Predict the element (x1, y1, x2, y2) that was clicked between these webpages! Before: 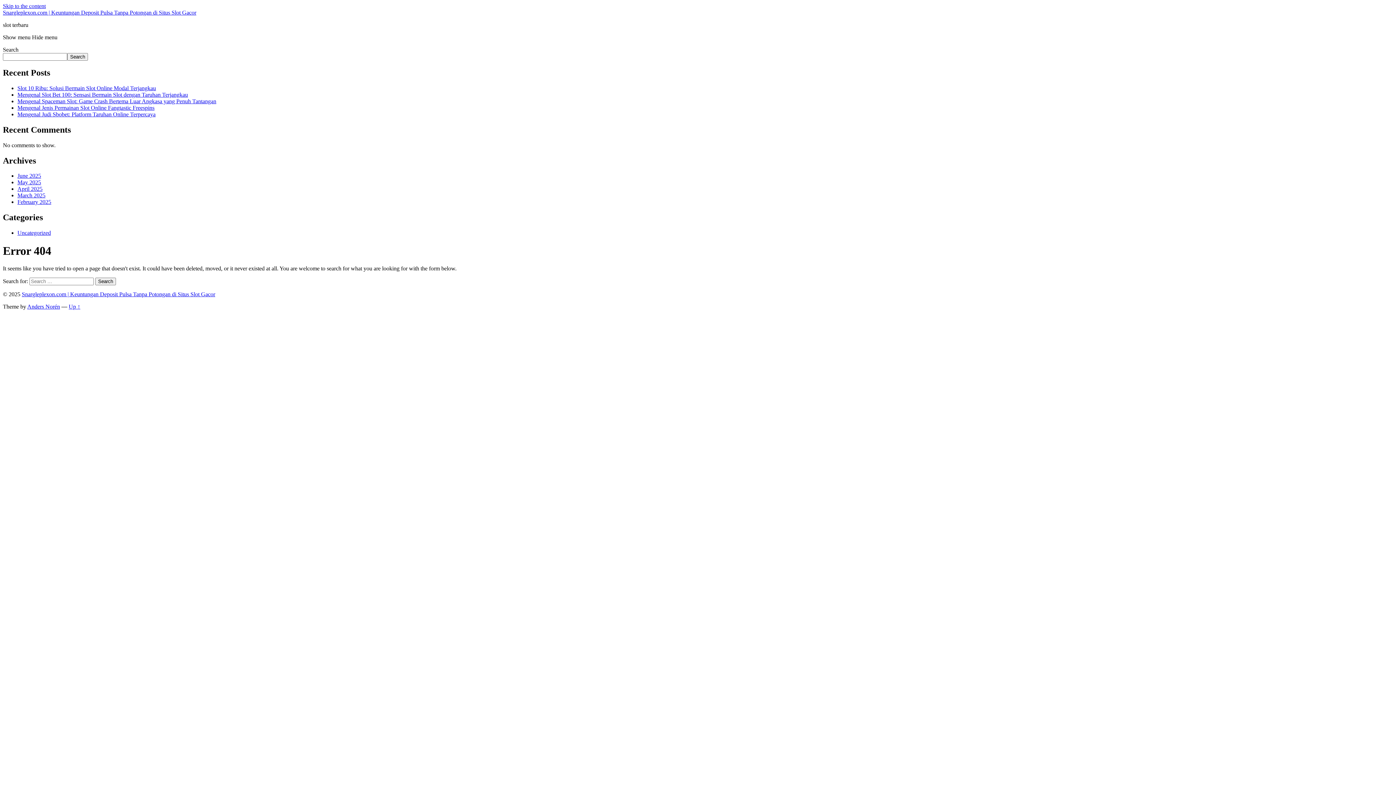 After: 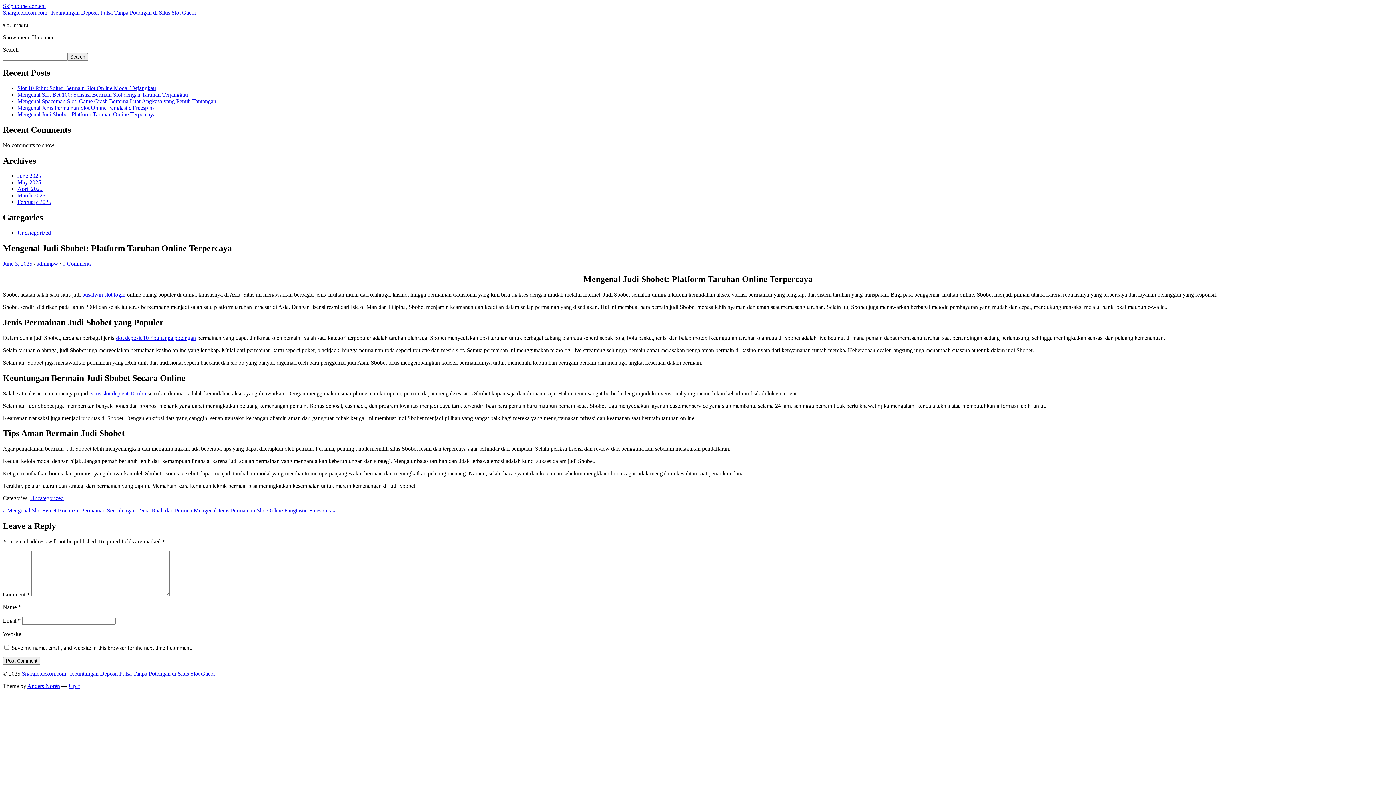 Action: label: Mengenal Judi Sbobet: Platform Taruhan Online Terpercaya bbox: (17, 111, 155, 117)